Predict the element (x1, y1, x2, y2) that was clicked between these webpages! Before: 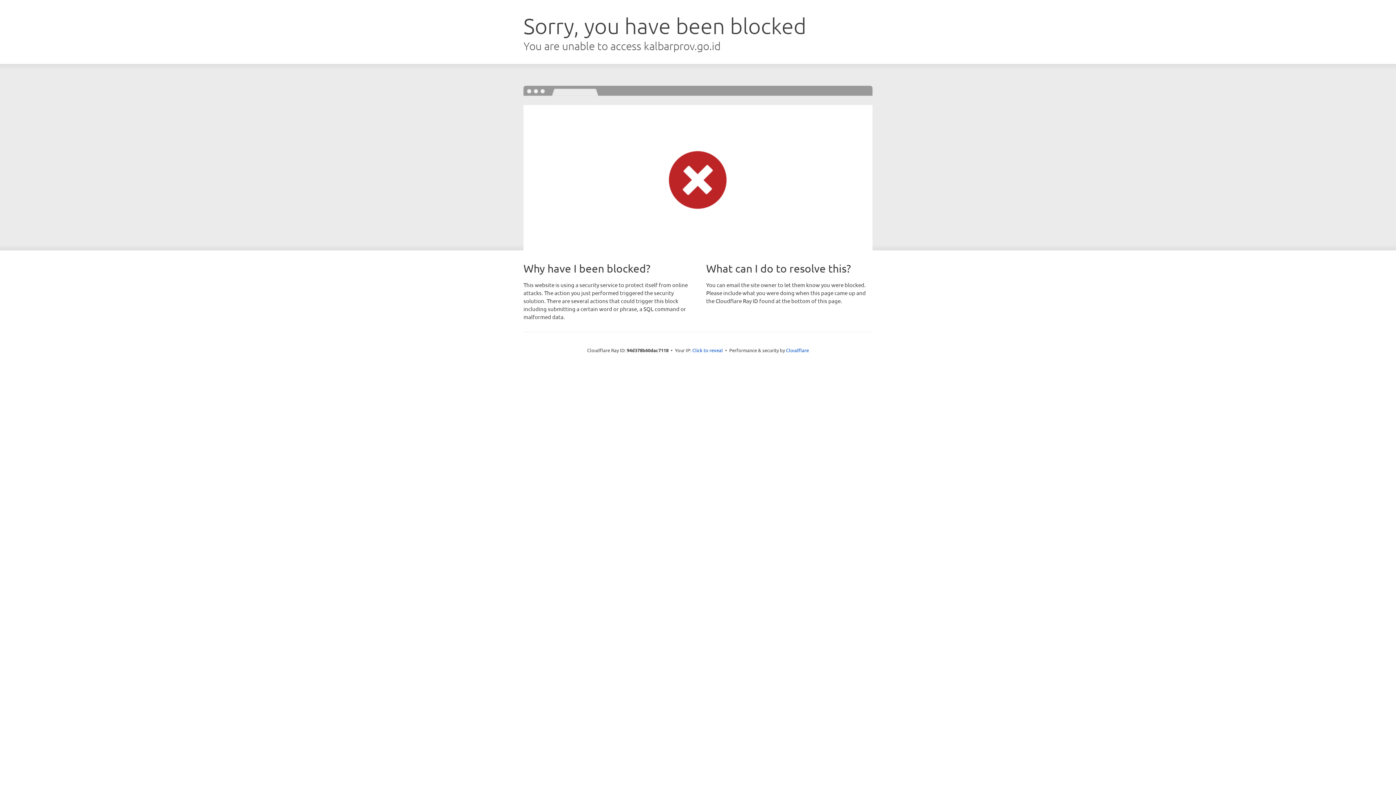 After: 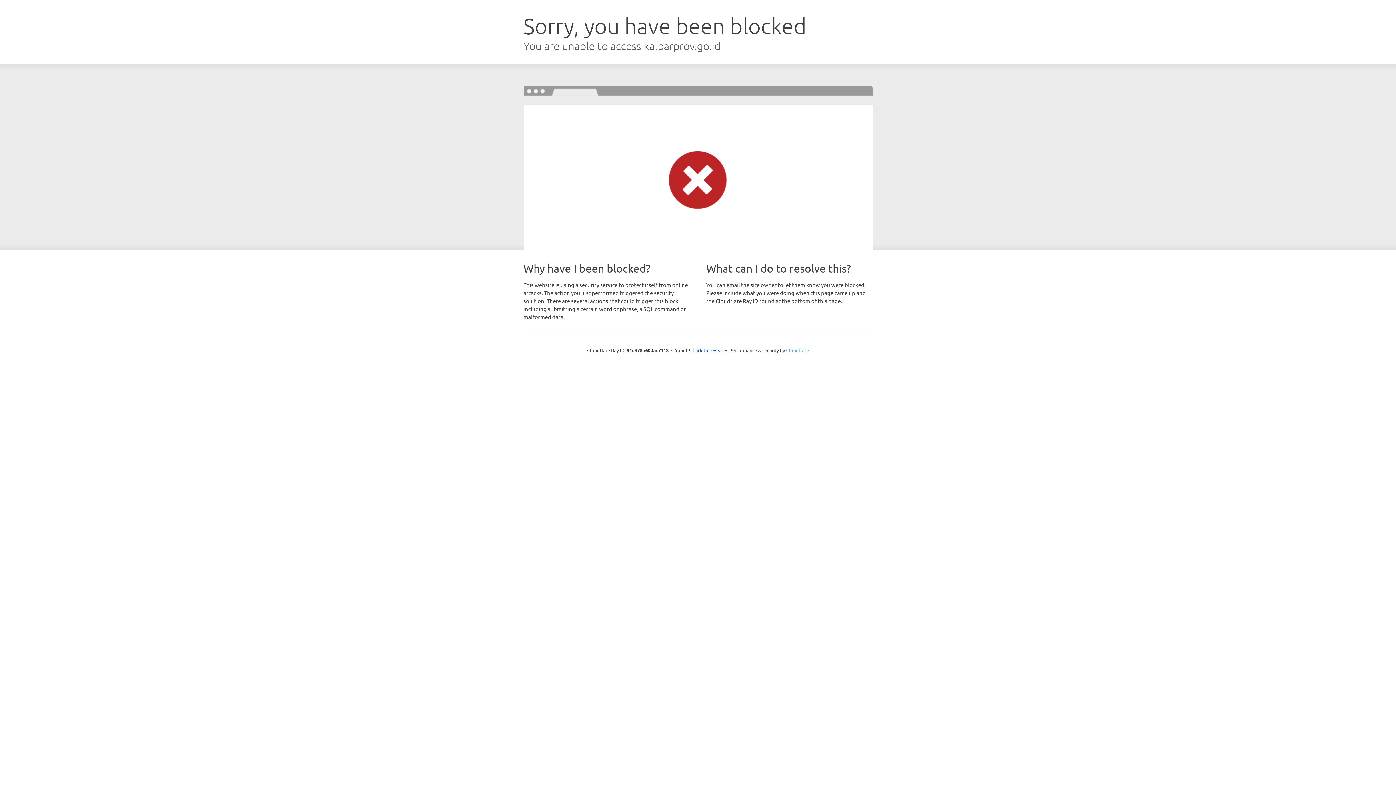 Action: label: Cloudflare bbox: (786, 347, 809, 353)